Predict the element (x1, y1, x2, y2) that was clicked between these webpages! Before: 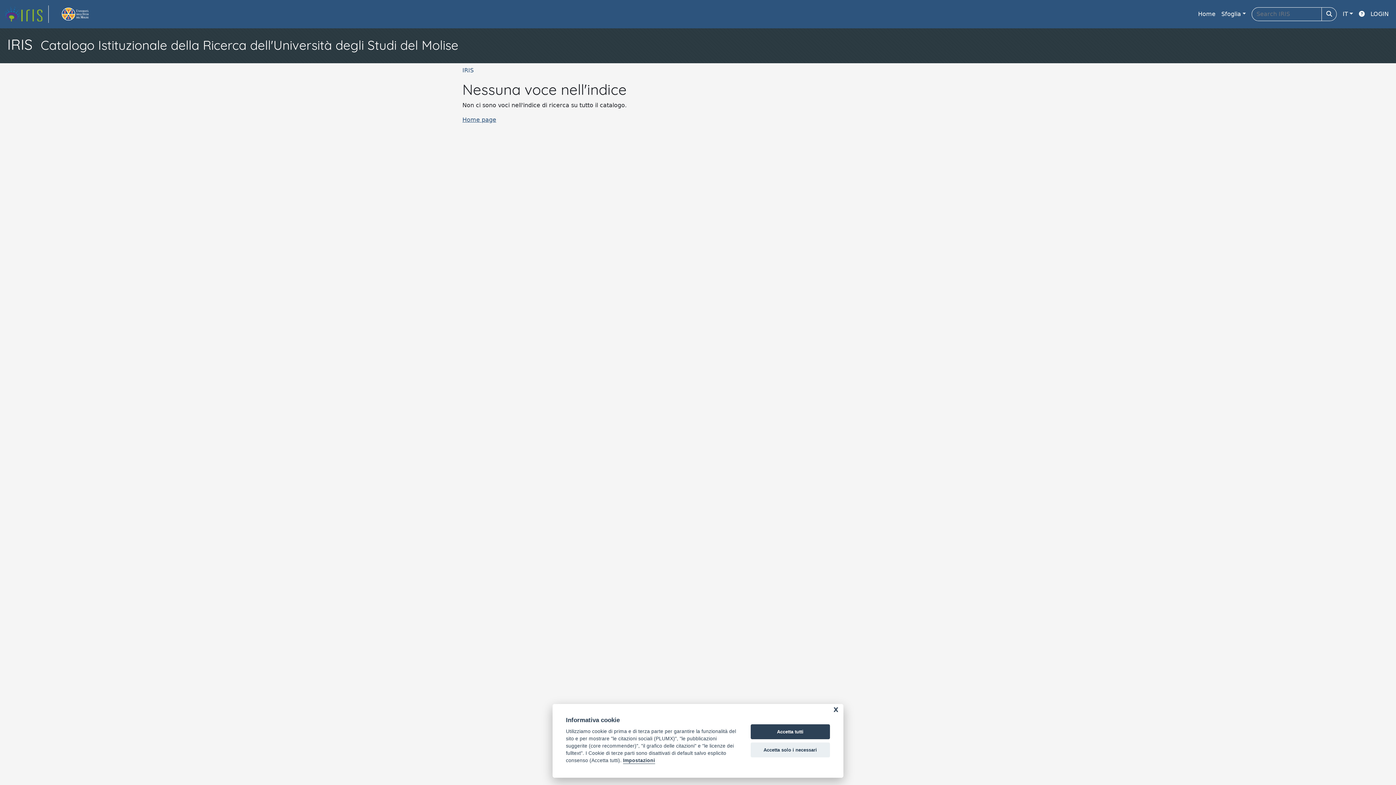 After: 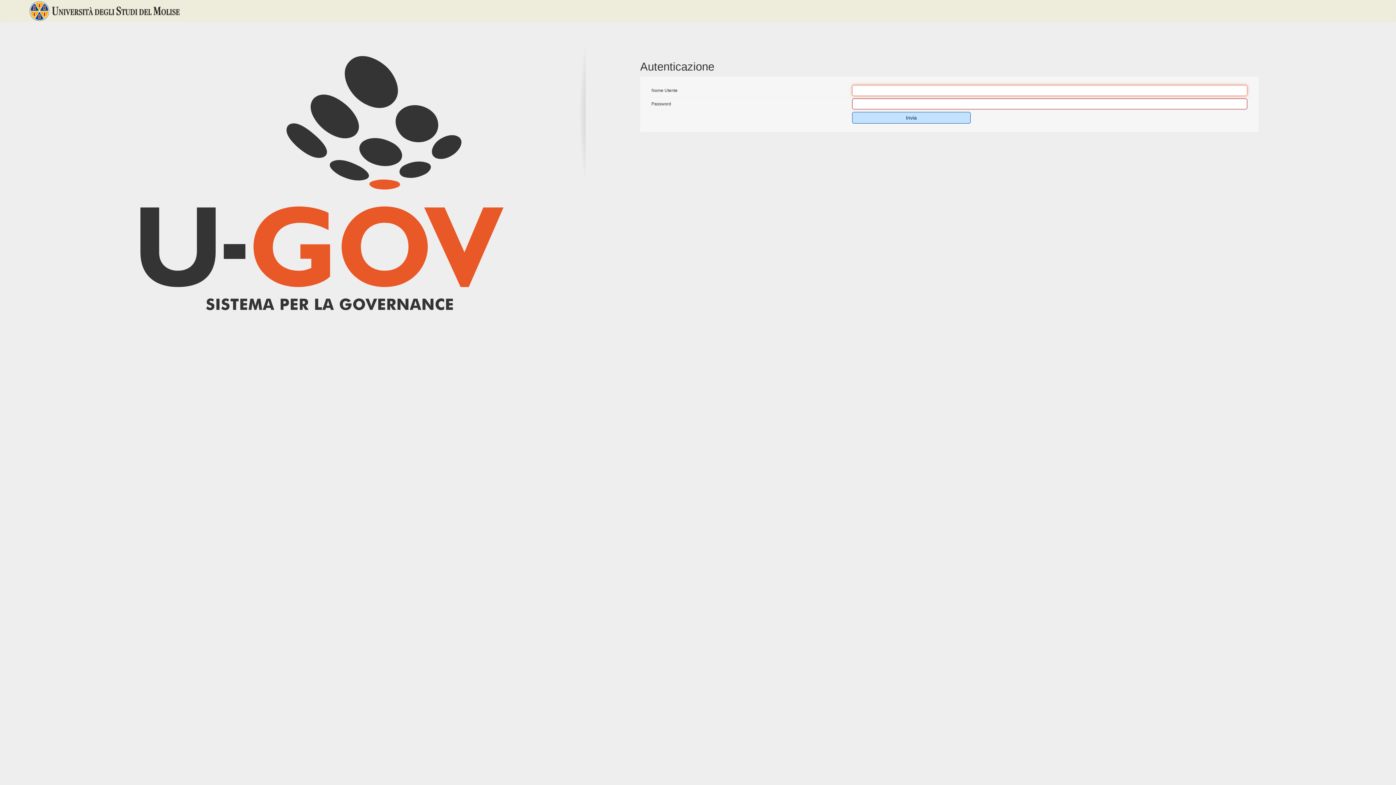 Action: label: LOGIN bbox: (1368, 6, 1392, 21)